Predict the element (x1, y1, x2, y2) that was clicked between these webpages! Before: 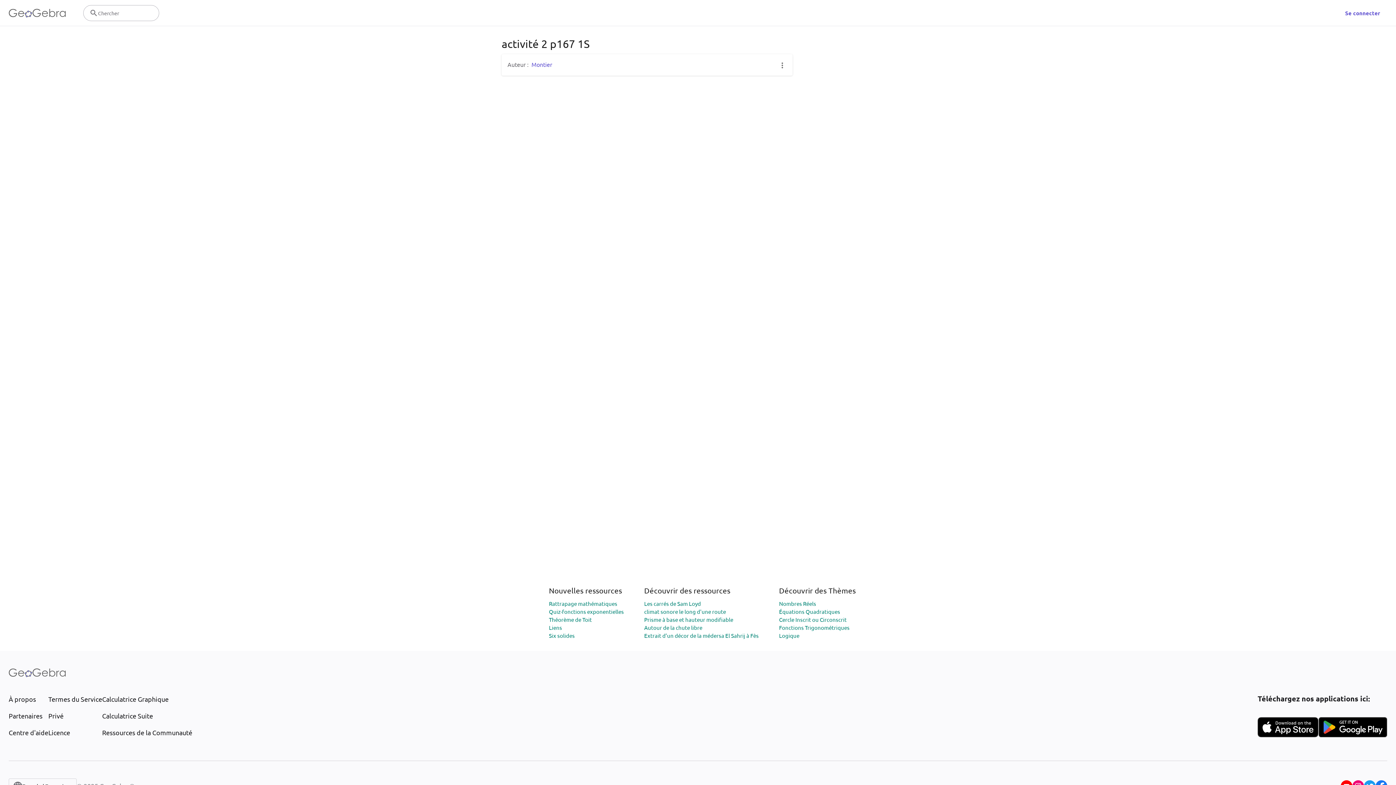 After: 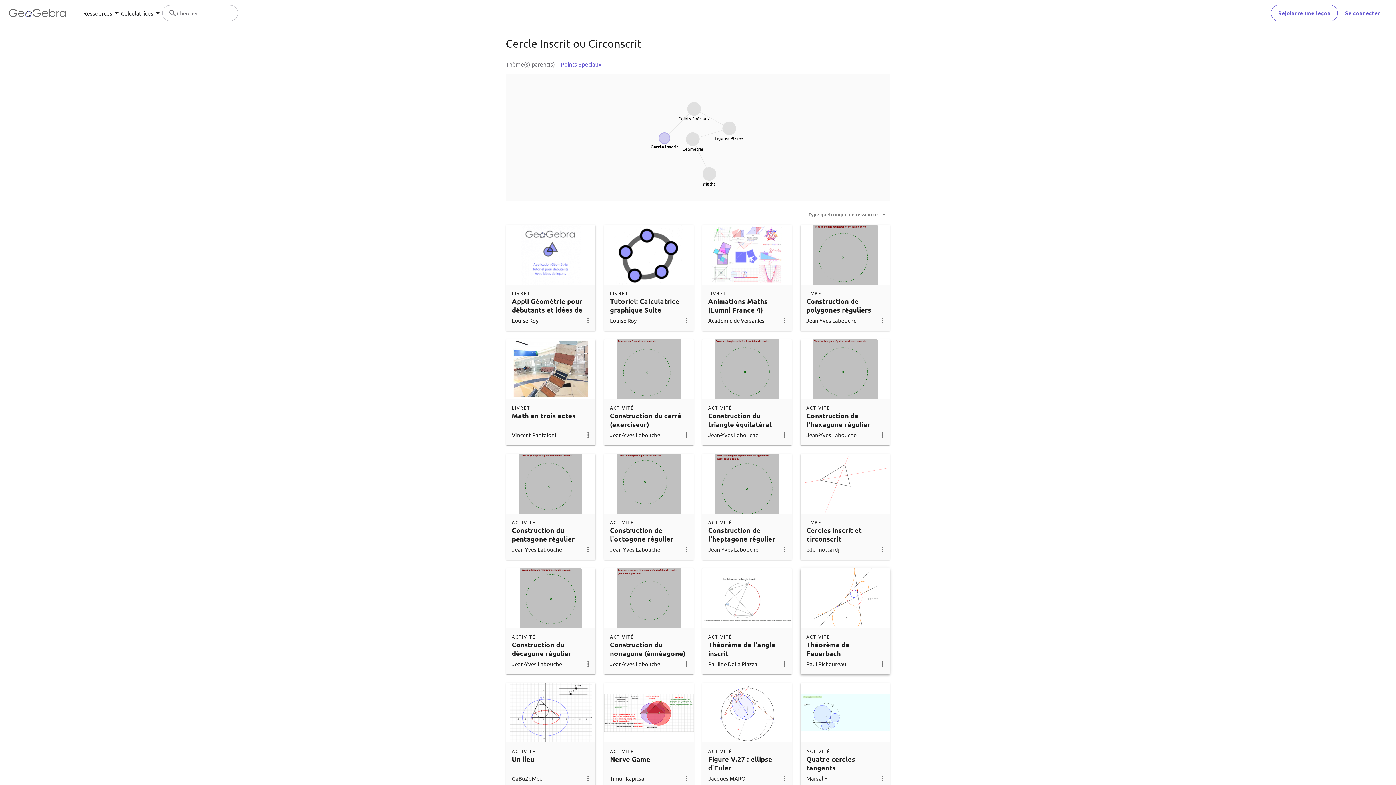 Action: label: Cercle Inscrit ou Circonscrit bbox: (779, 616, 846, 623)